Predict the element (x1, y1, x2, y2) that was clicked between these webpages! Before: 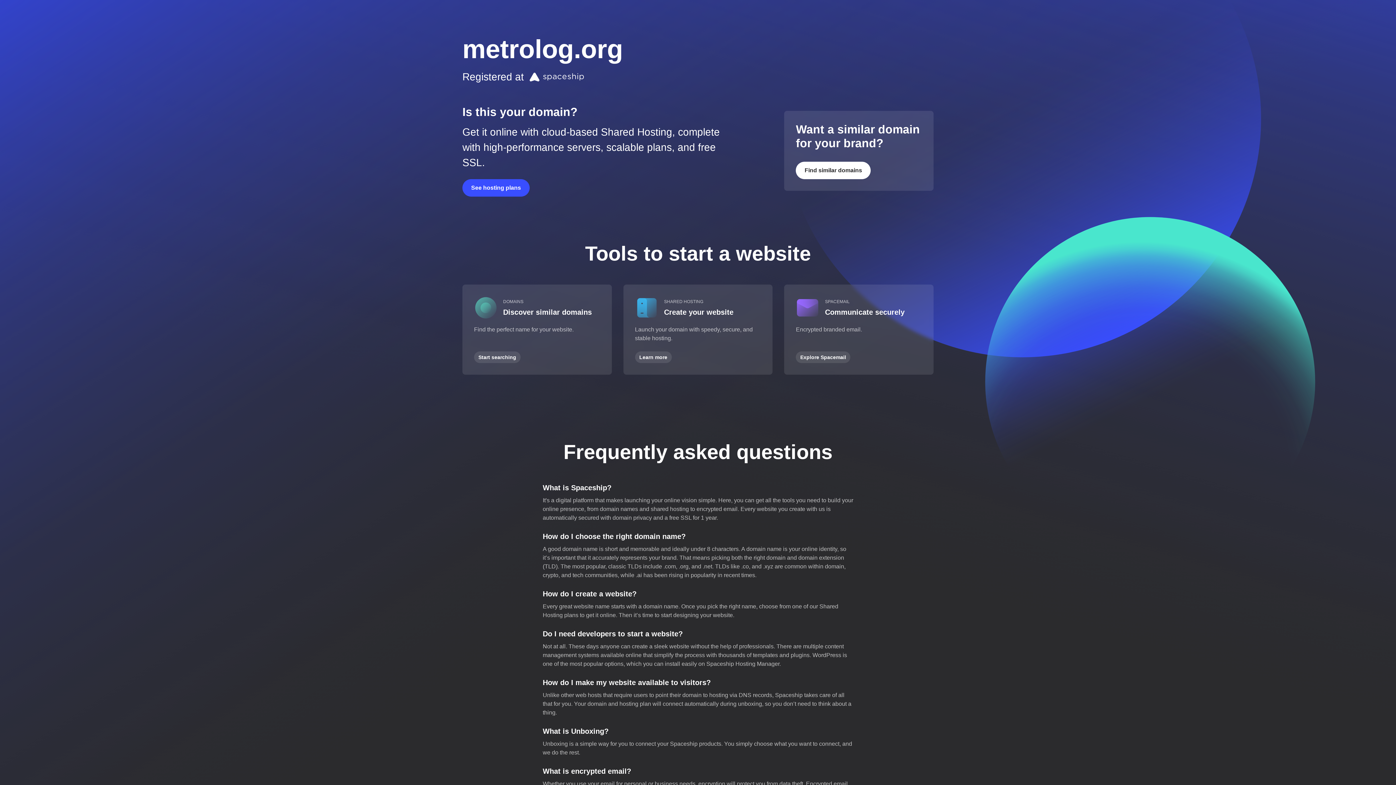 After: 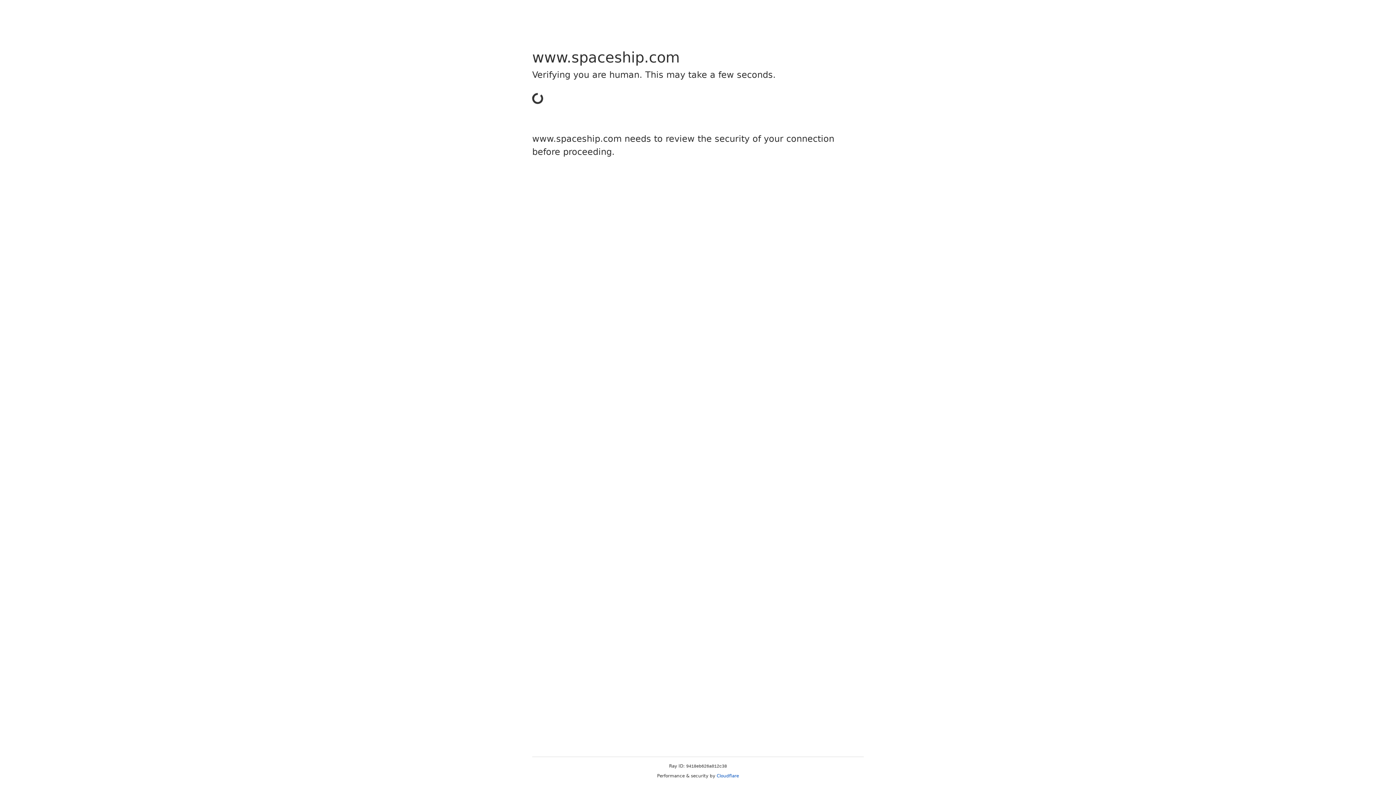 Action: bbox: (474, 351, 520, 363) label: Start searching